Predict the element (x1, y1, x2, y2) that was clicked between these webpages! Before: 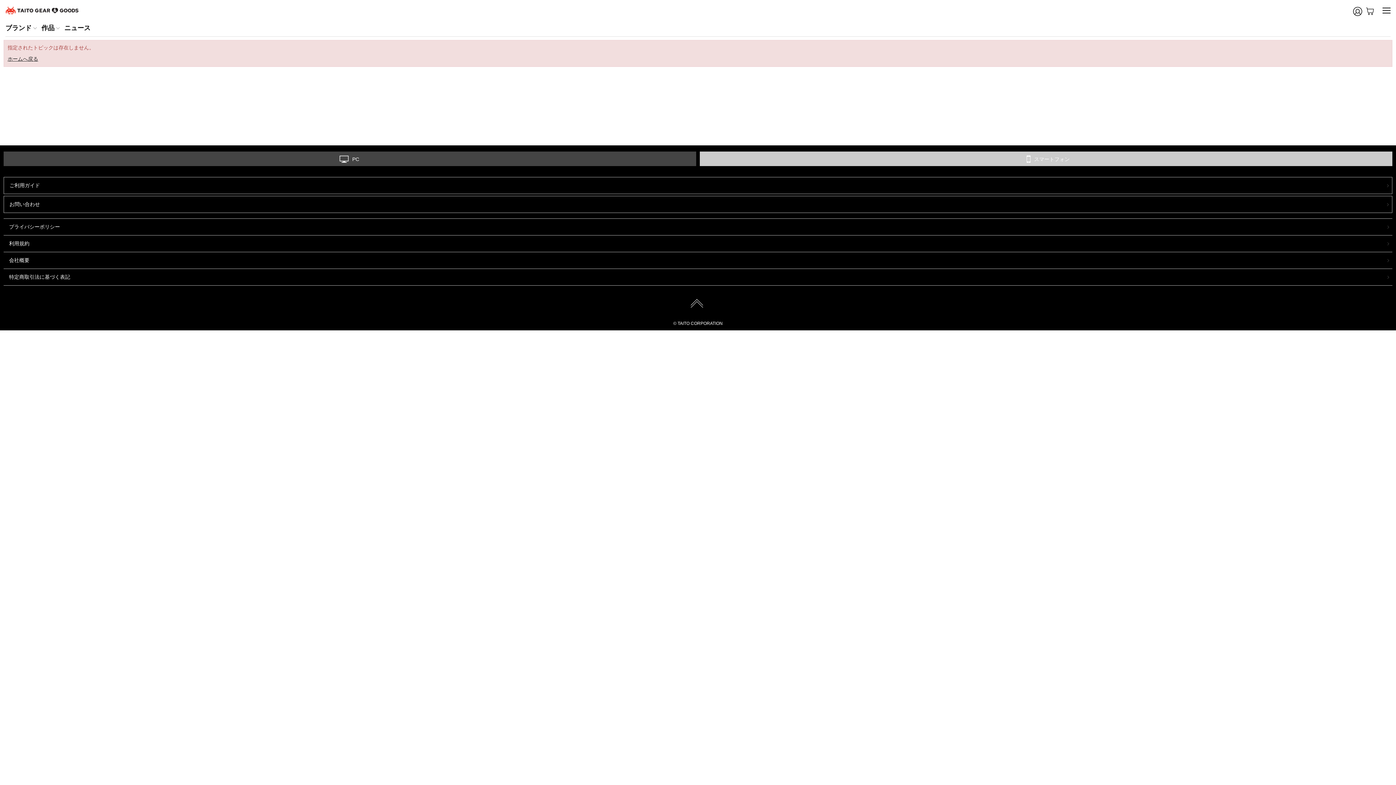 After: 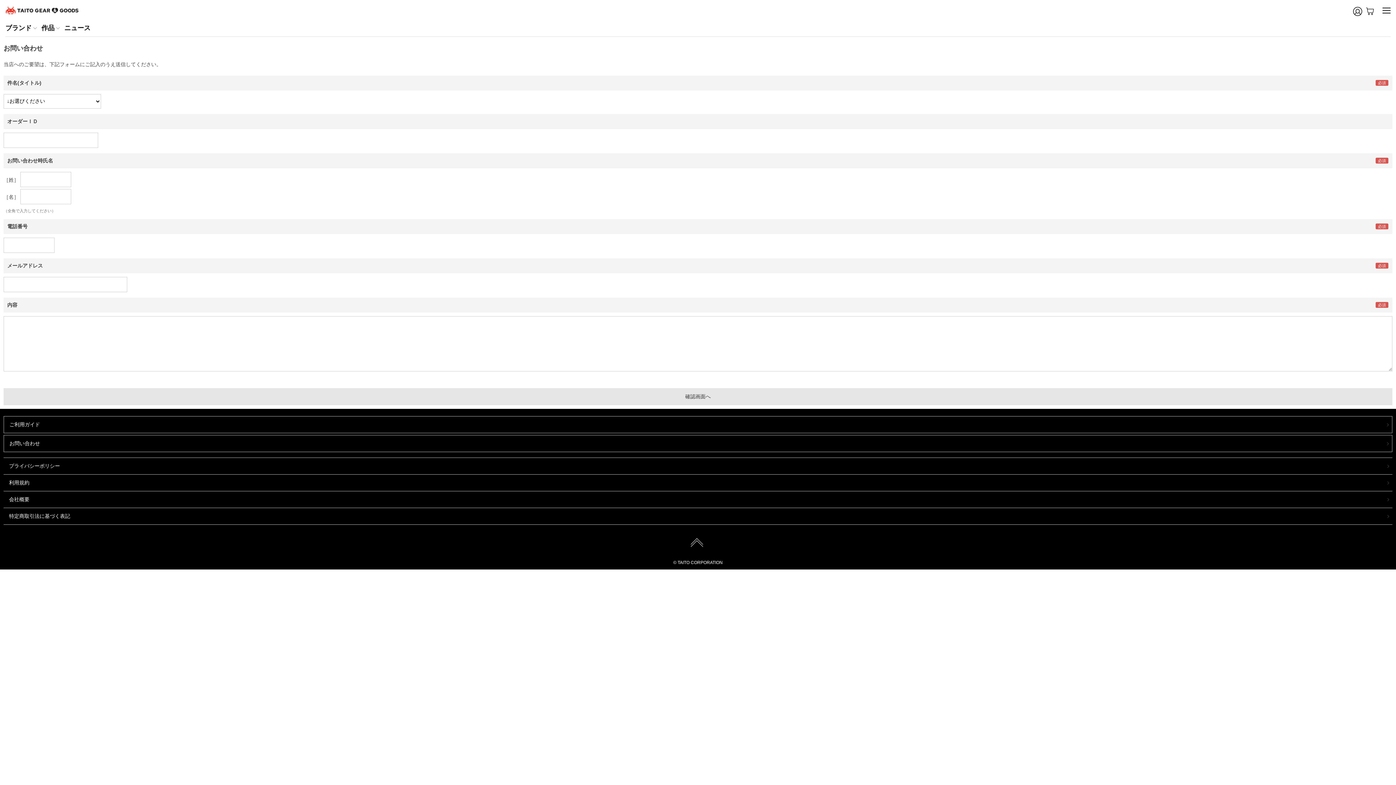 Action: label: お問い合わせ bbox: (3, 196, 1392, 213)